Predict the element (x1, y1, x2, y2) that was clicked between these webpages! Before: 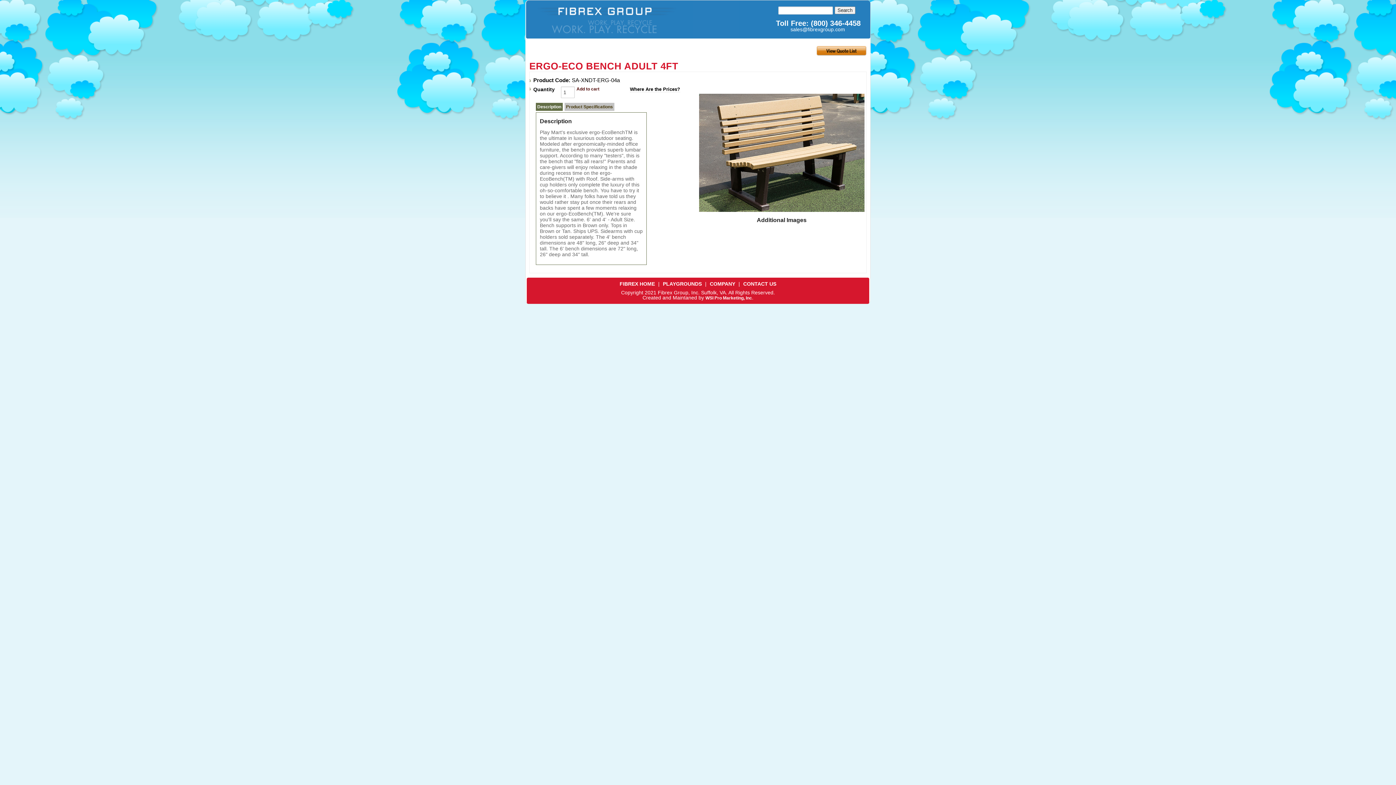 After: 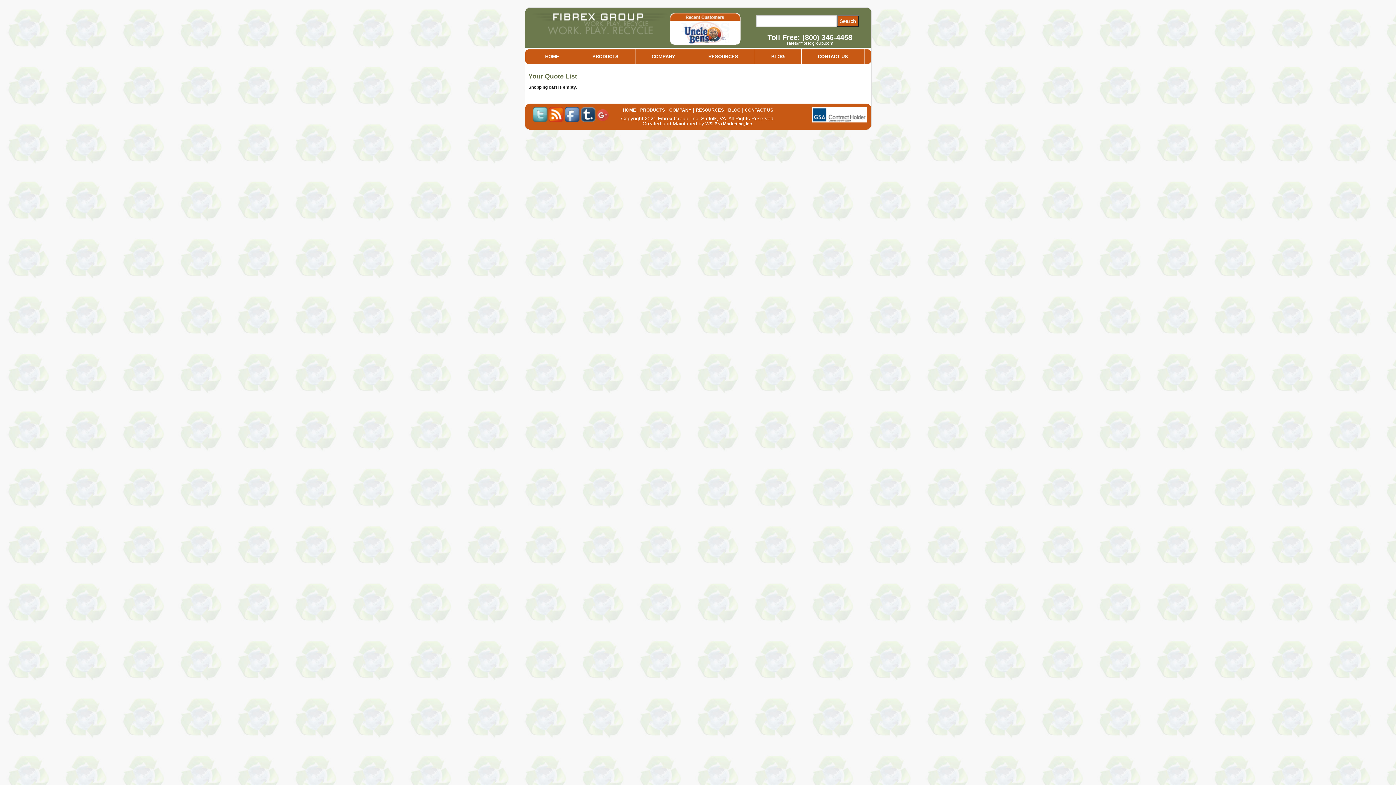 Action: bbox: (816, 52, 866, 57)